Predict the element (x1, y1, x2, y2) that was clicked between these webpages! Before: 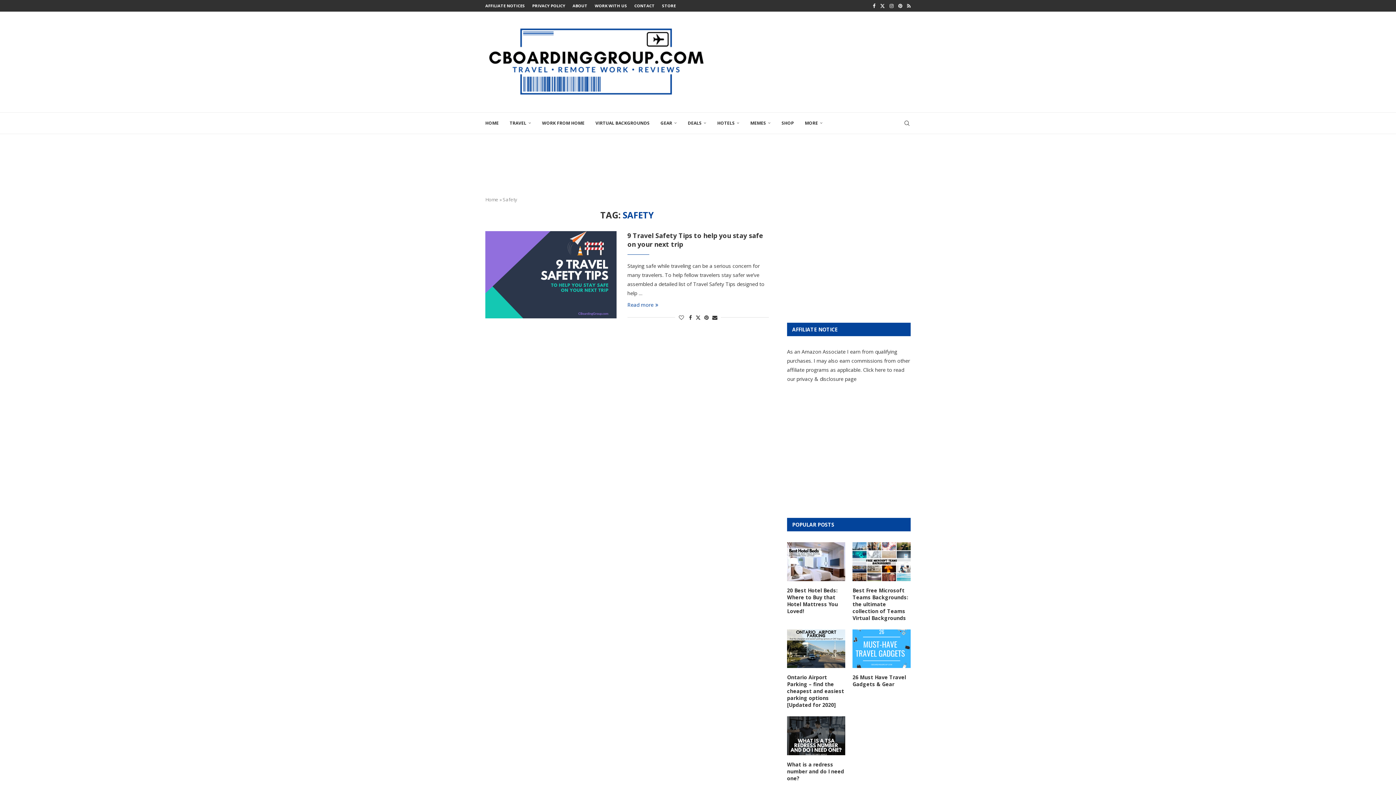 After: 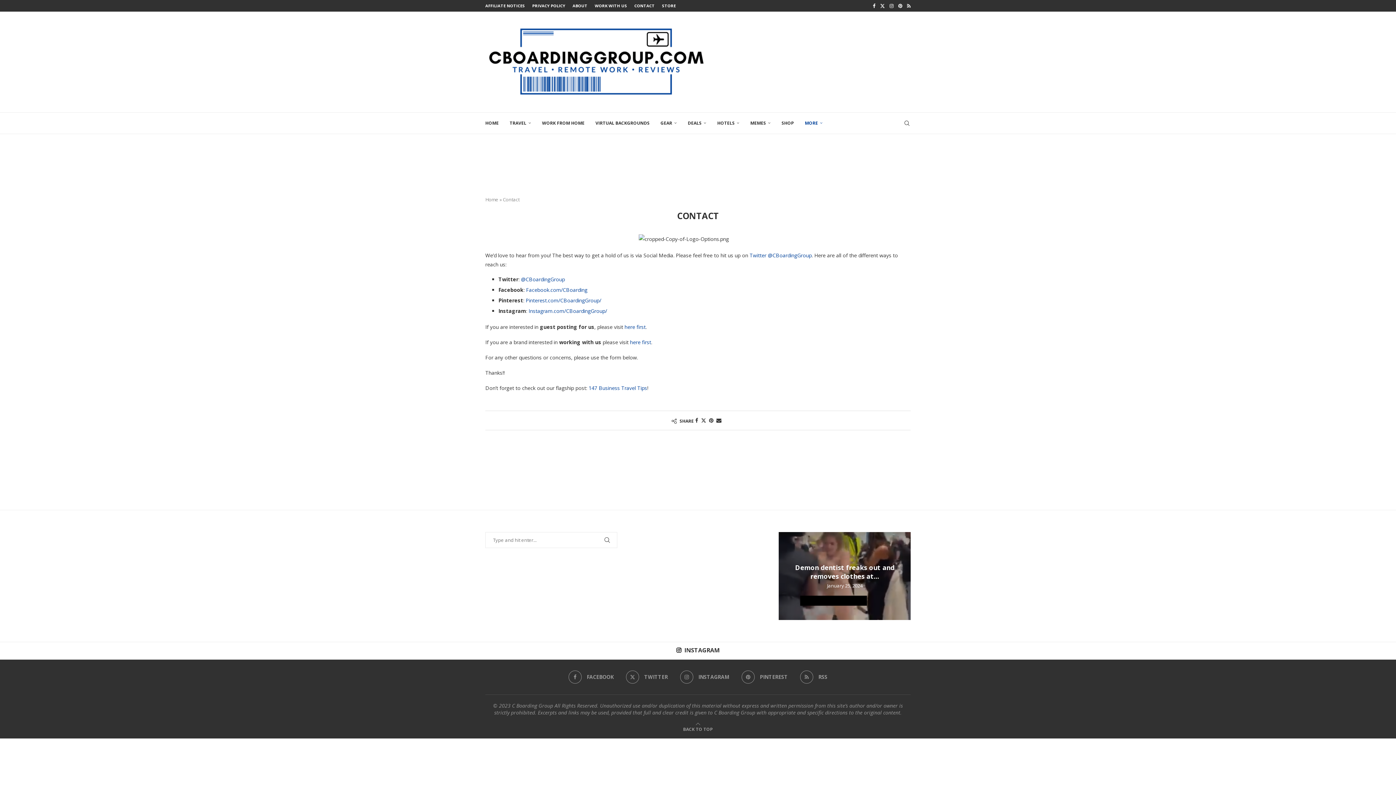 Action: bbox: (634, 0, 654, 11) label: CONTACT